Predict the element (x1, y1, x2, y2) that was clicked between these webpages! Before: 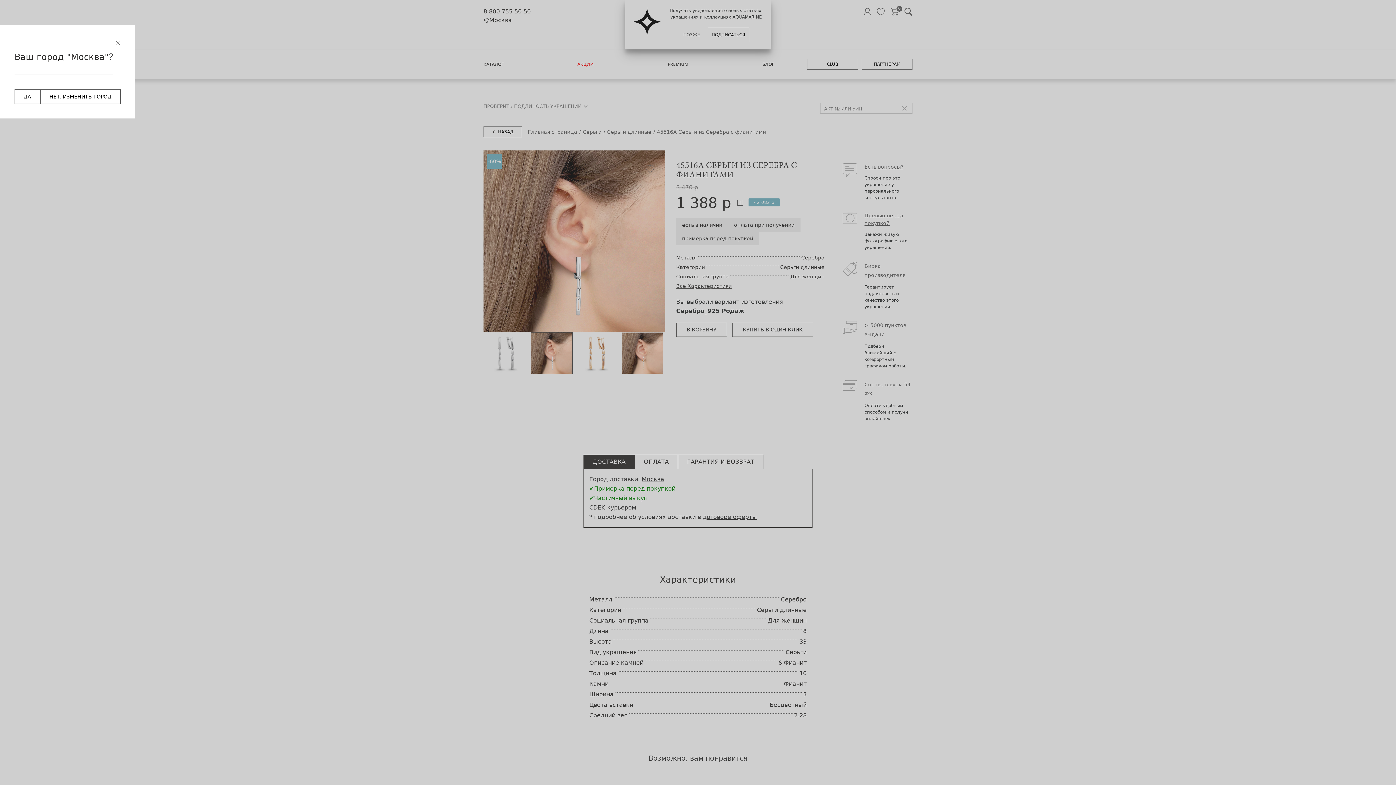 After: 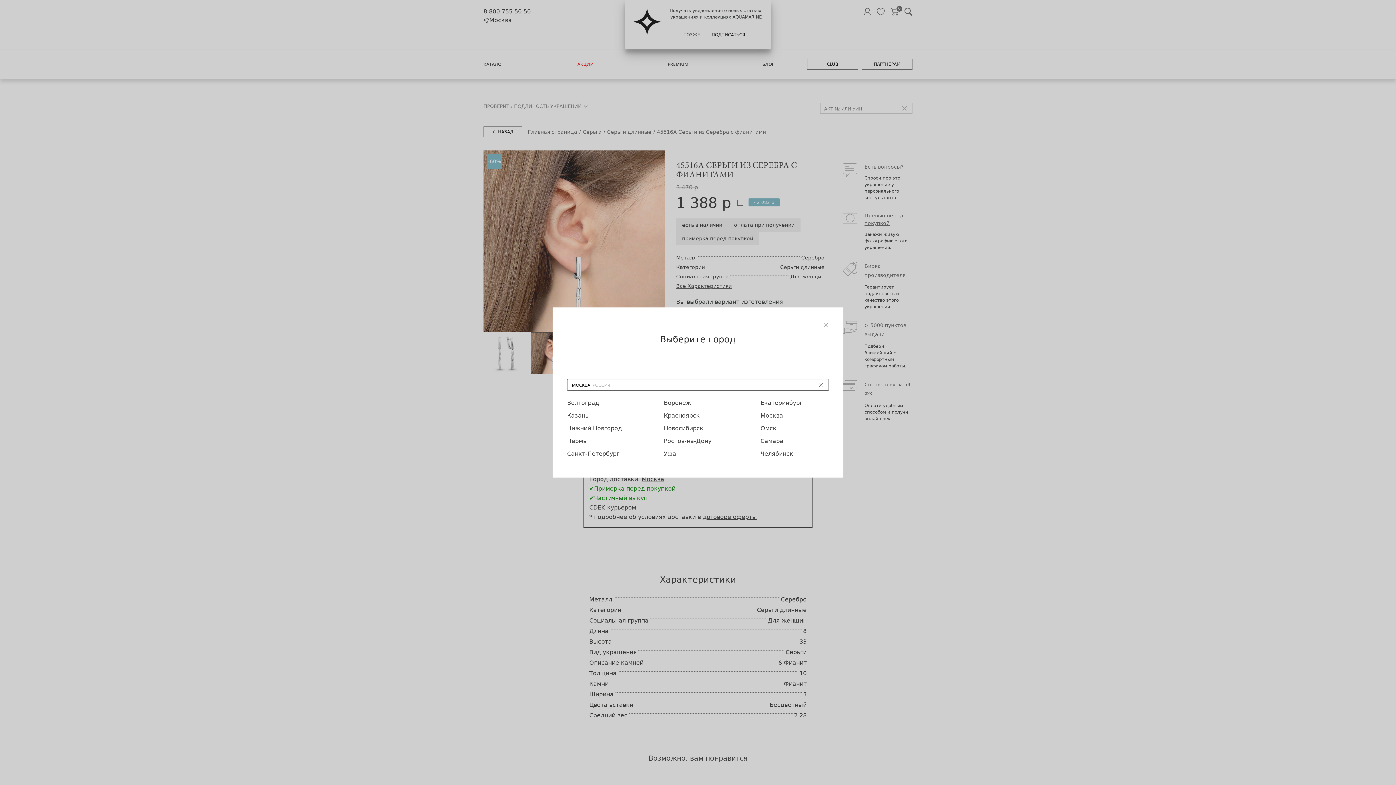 Action: bbox: (40, 89, 120, 104) label: НЕТ, ИЗМЕНИТЬ ГОРОД